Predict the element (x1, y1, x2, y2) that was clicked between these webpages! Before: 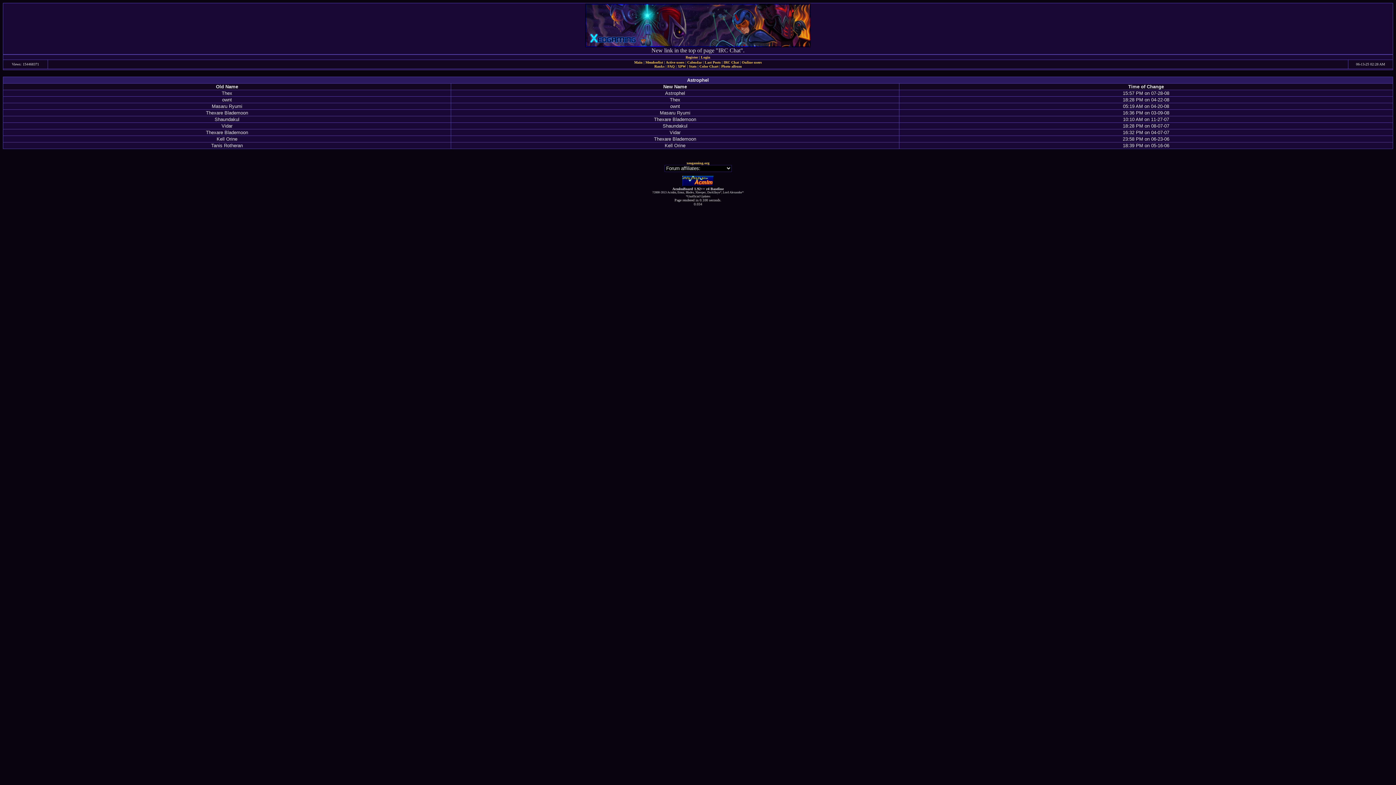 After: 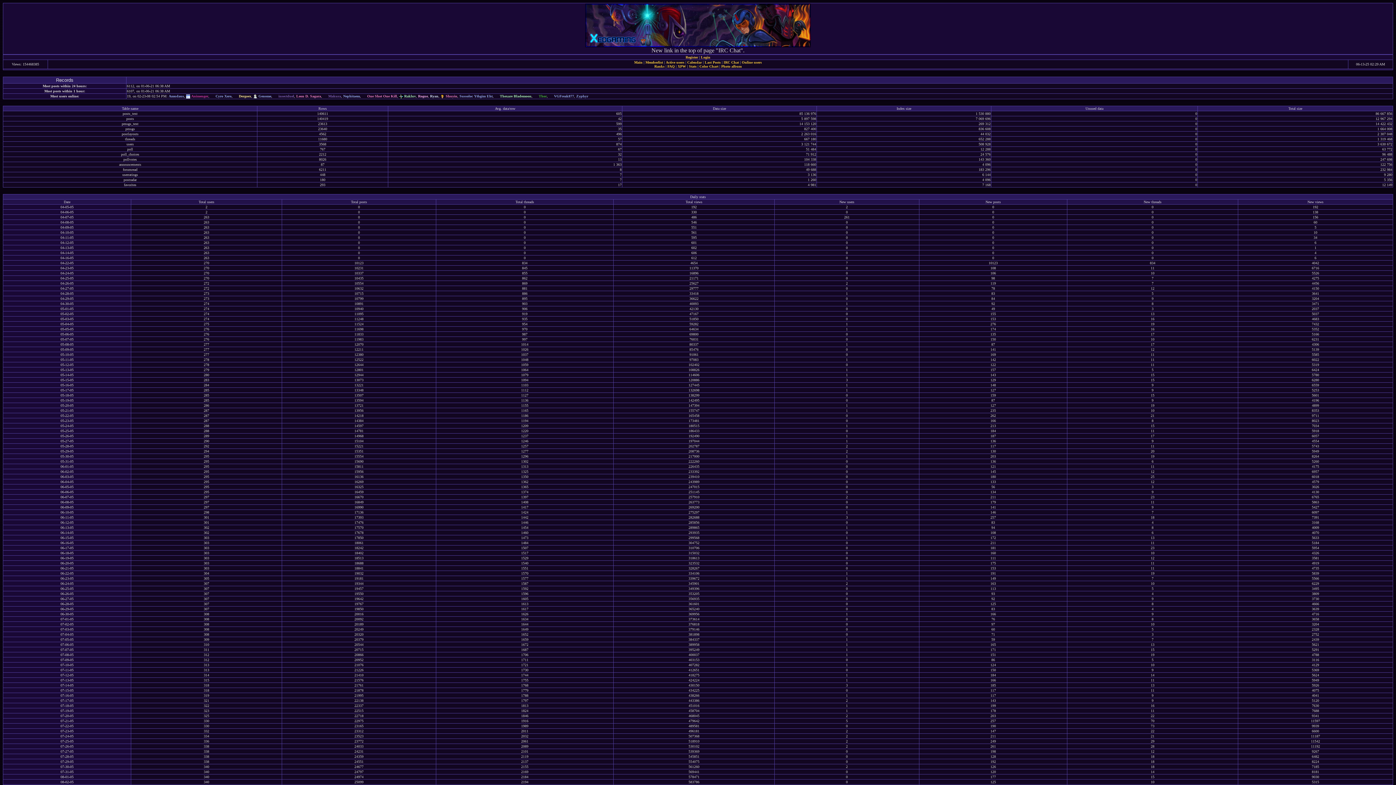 Action: bbox: (689, 64, 696, 68) label: Stats